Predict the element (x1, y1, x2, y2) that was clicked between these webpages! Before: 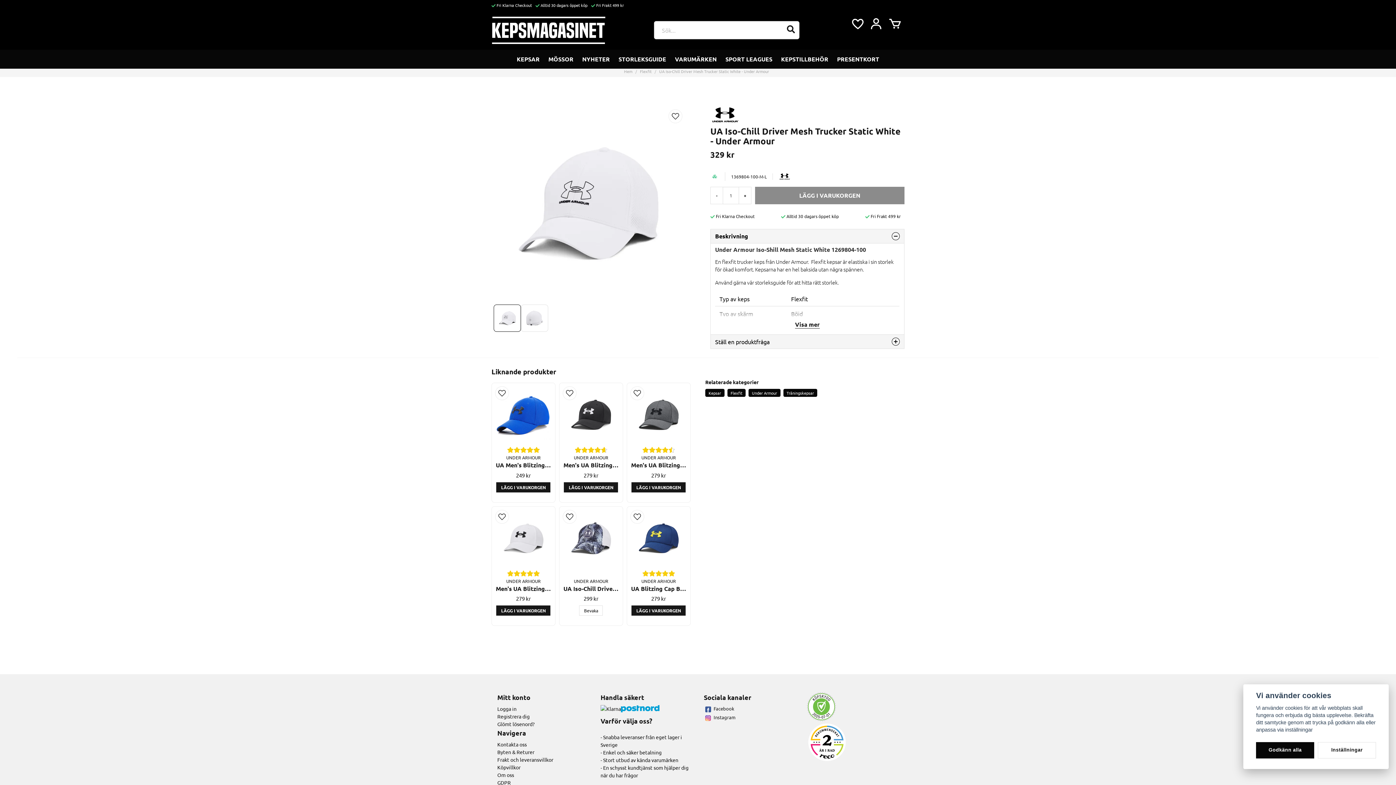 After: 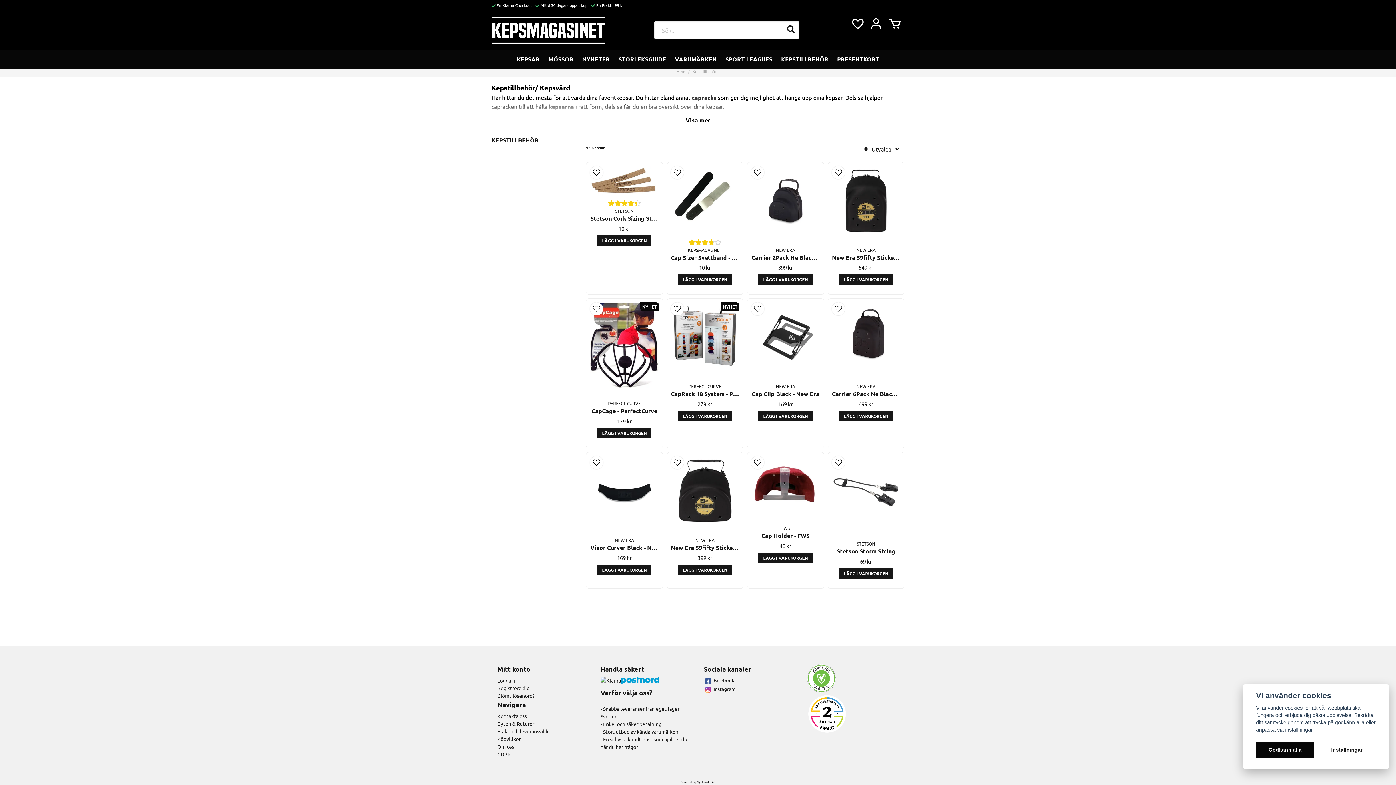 Action: bbox: (781, 54, 828, 63) label: KEPSTILLBEHÖR